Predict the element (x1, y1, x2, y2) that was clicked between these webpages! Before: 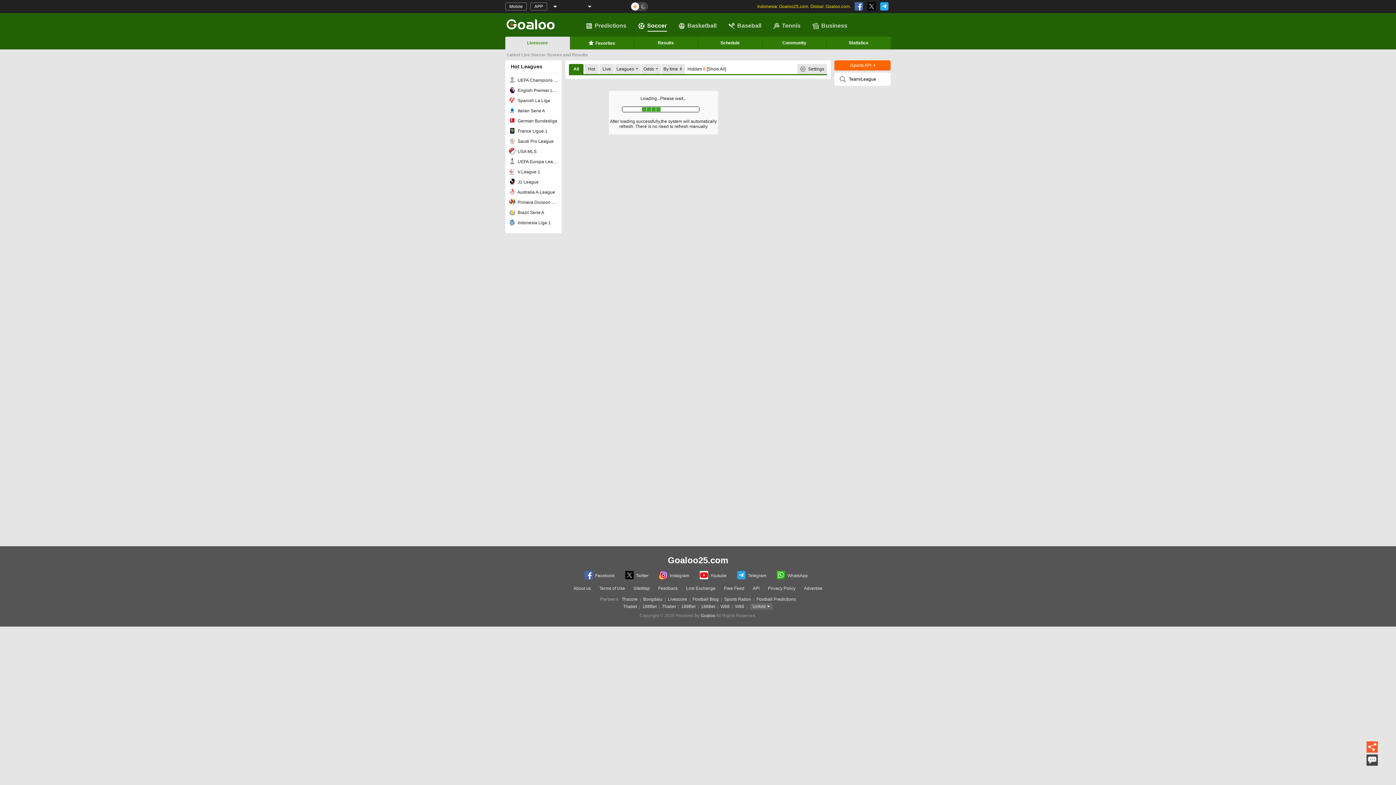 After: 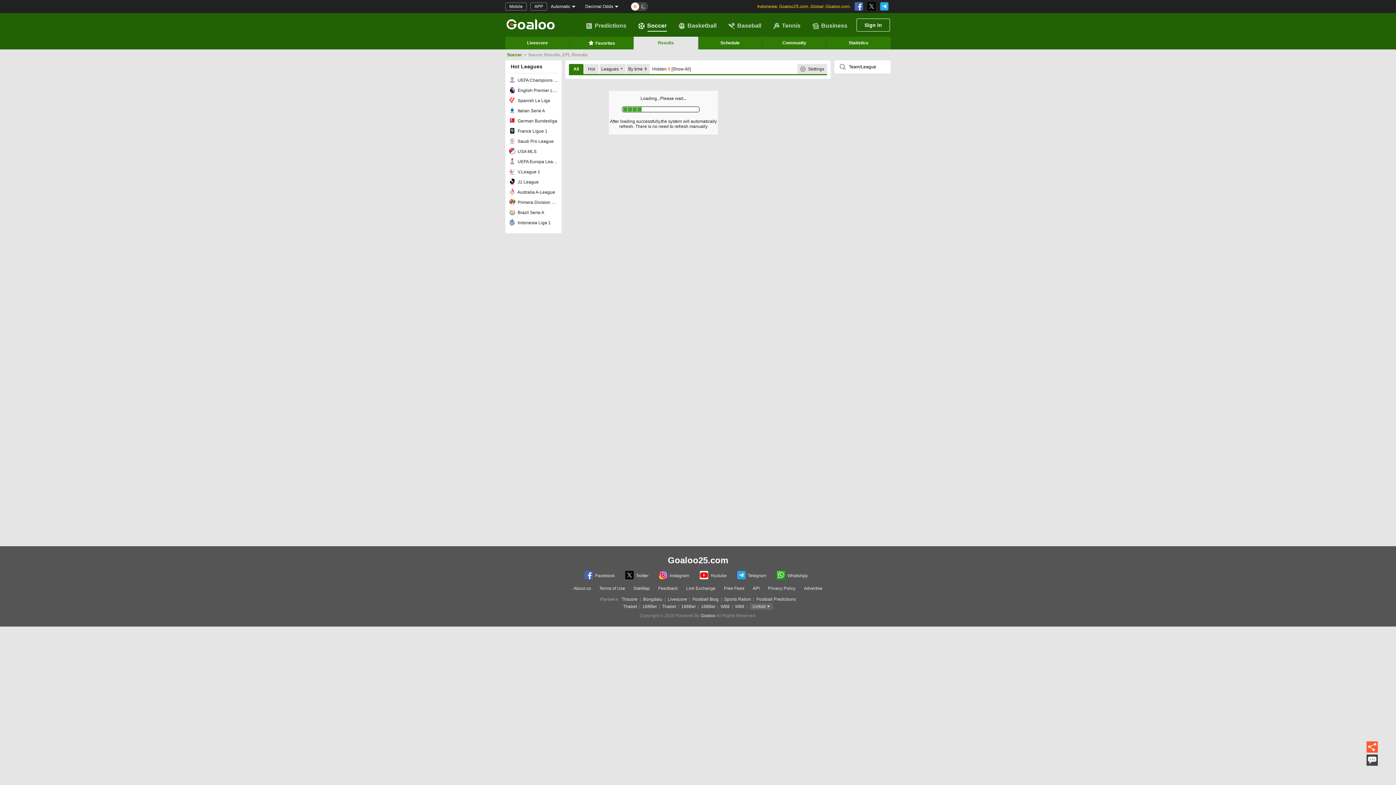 Action: label: Results bbox: (633, 36, 698, 49)